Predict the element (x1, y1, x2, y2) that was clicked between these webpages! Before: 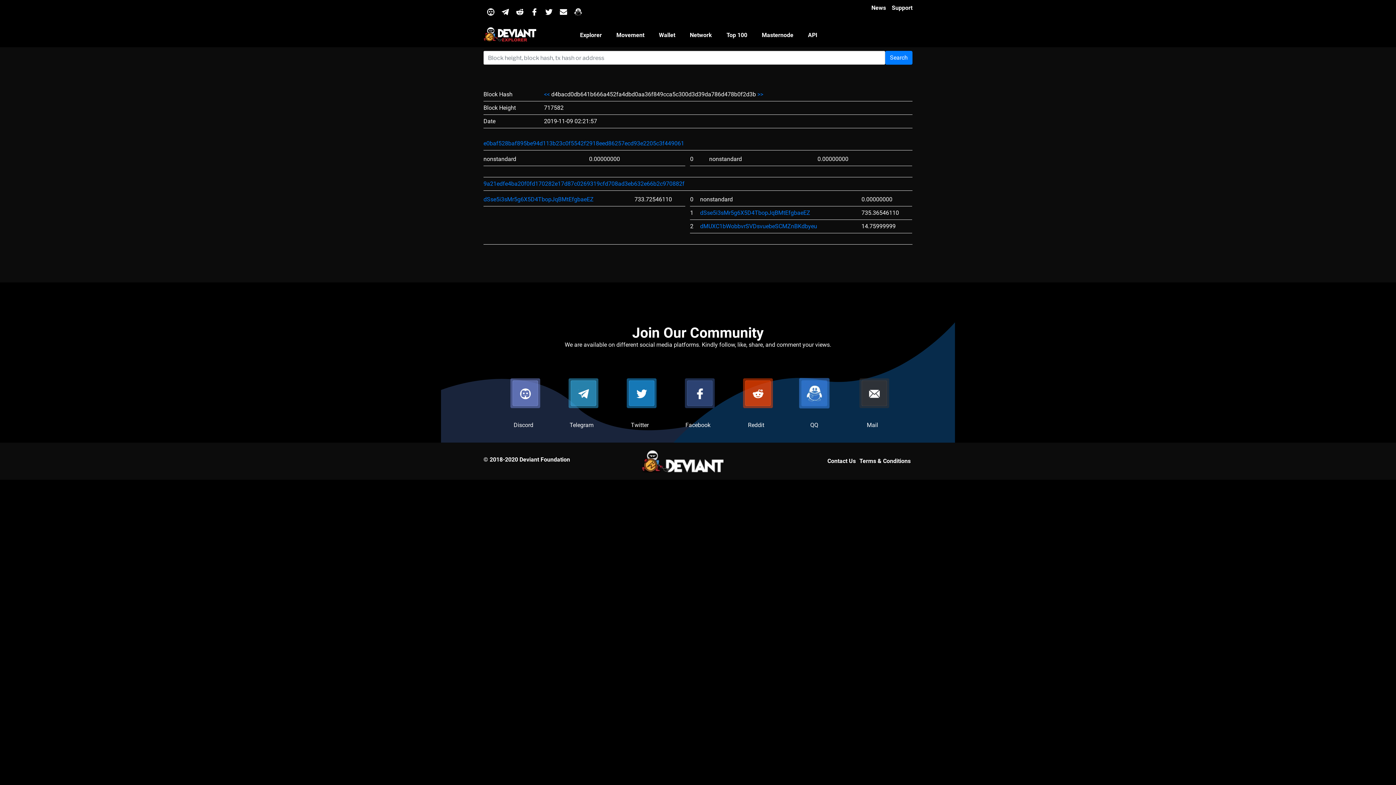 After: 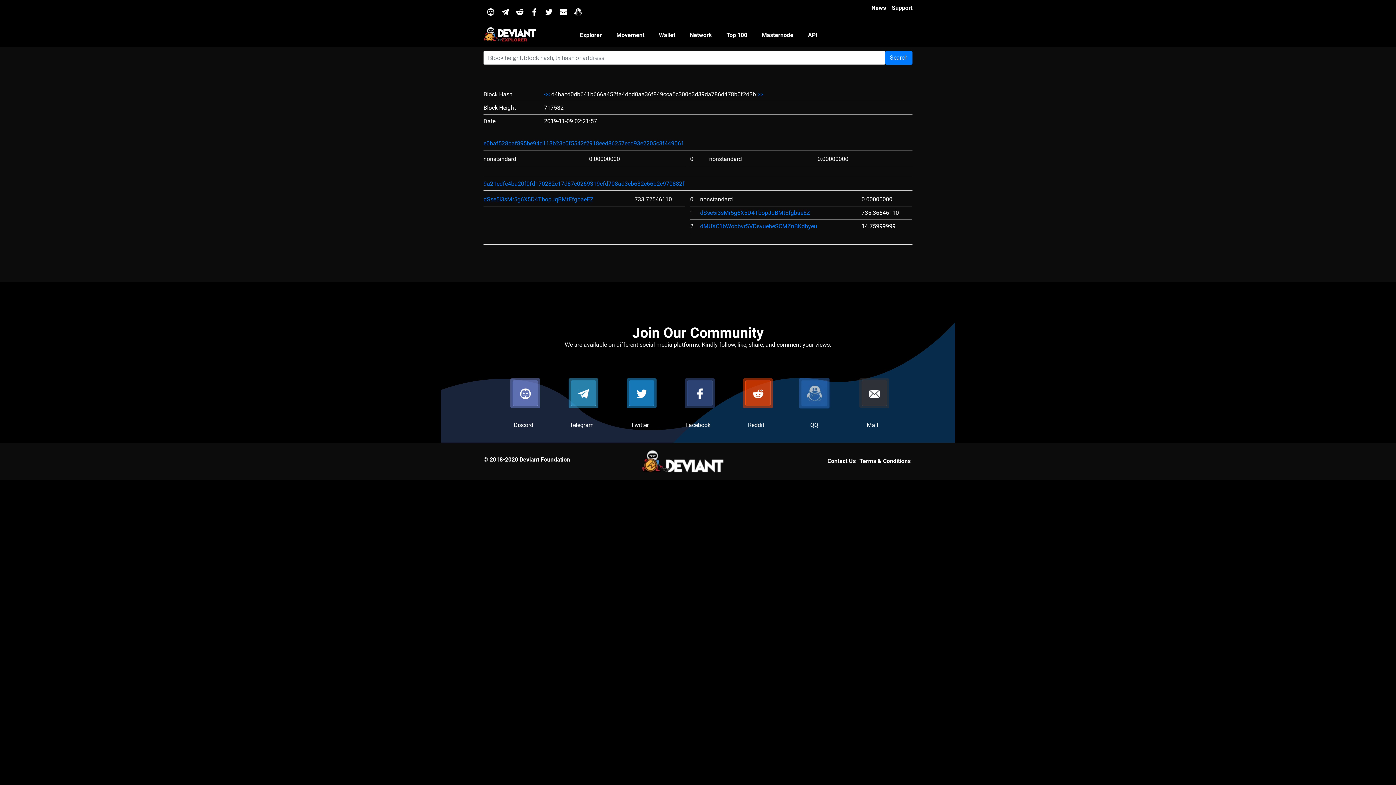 Action: bbox: (792, 368, 836, 423)